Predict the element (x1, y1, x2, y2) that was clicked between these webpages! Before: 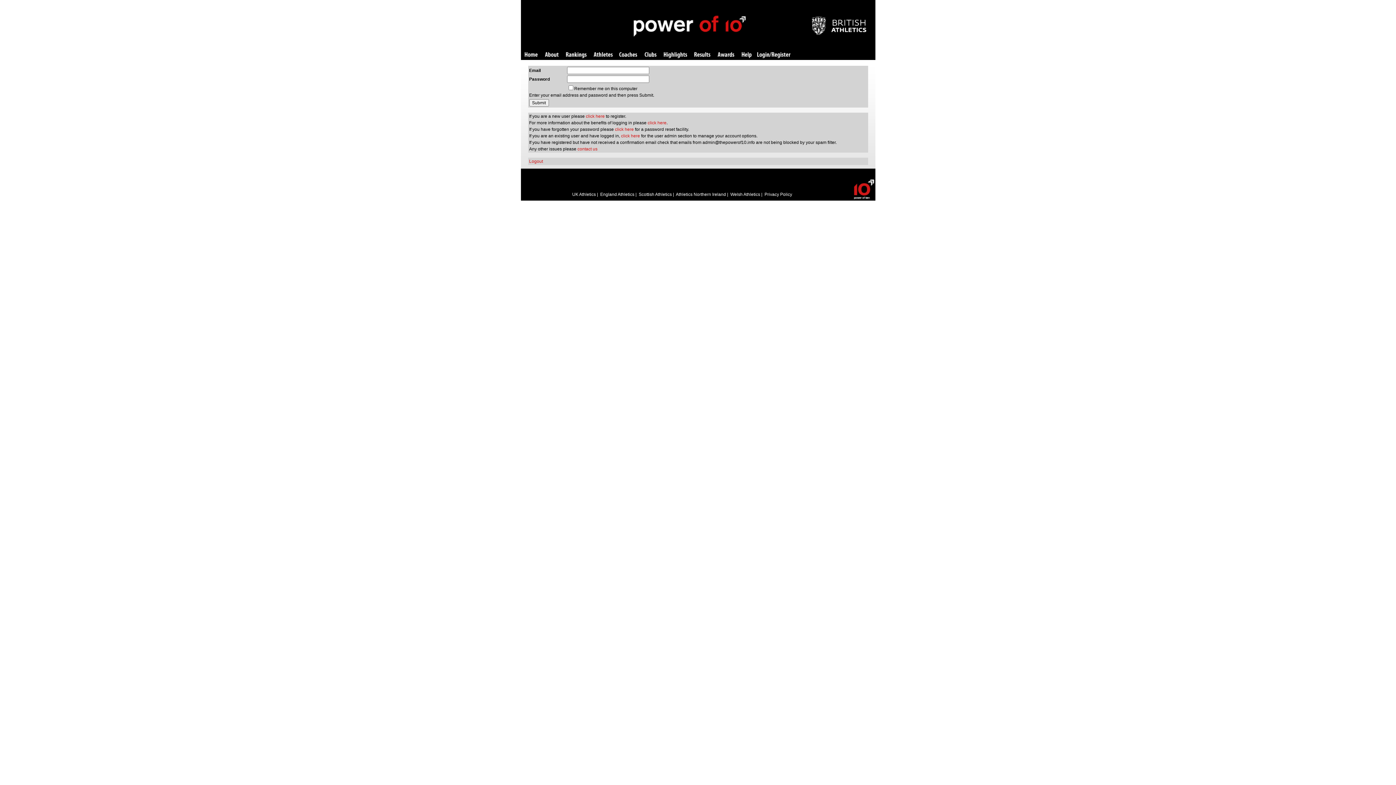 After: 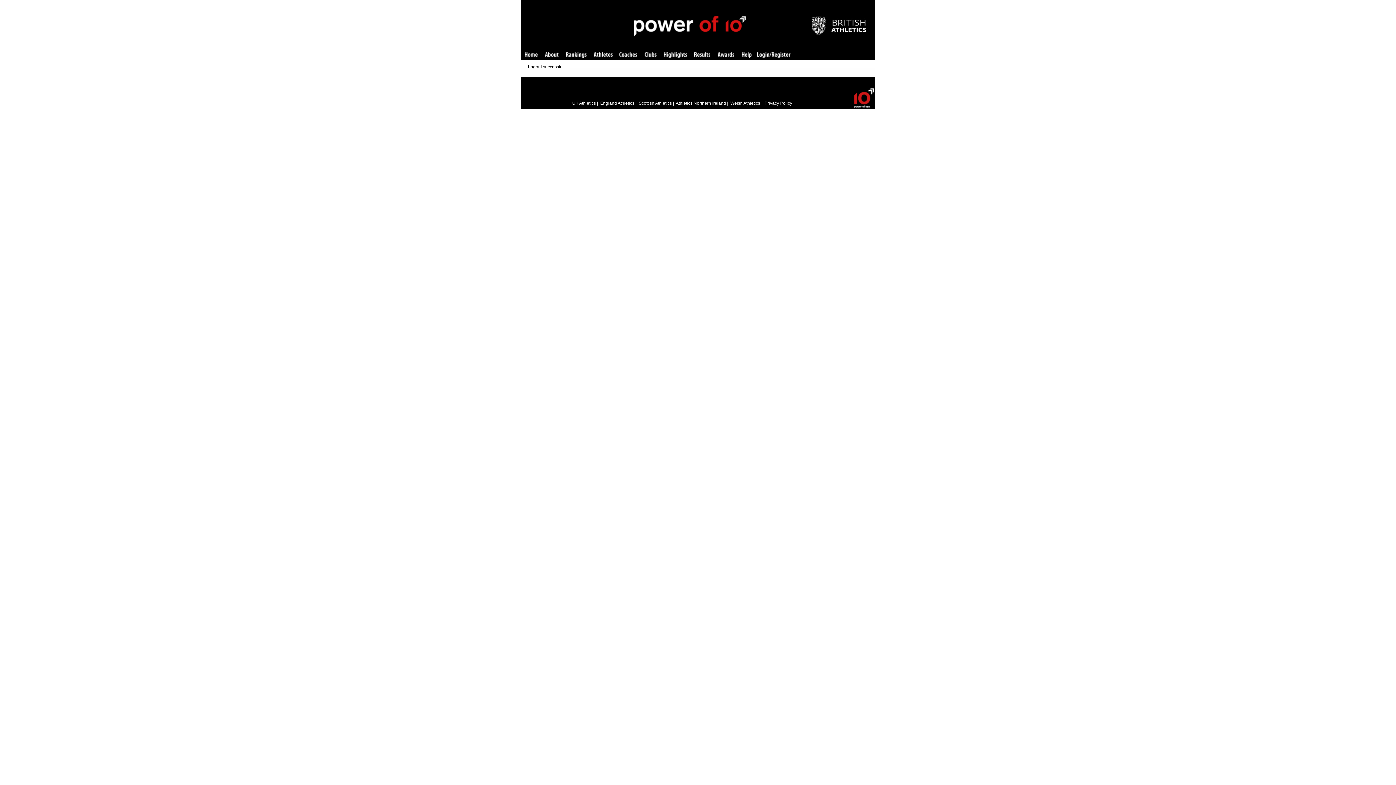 Action: bbox: (529, 158, 543, 164) label: Logout